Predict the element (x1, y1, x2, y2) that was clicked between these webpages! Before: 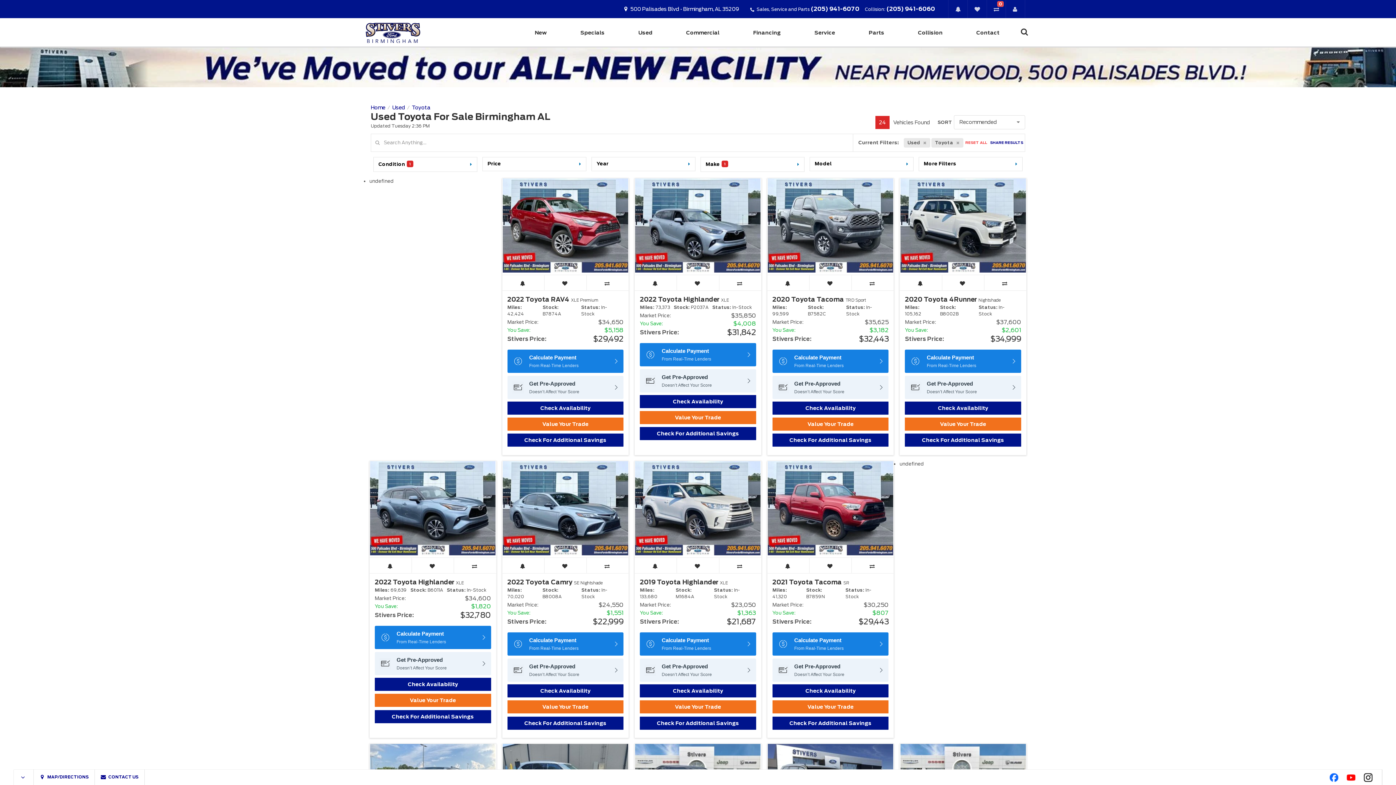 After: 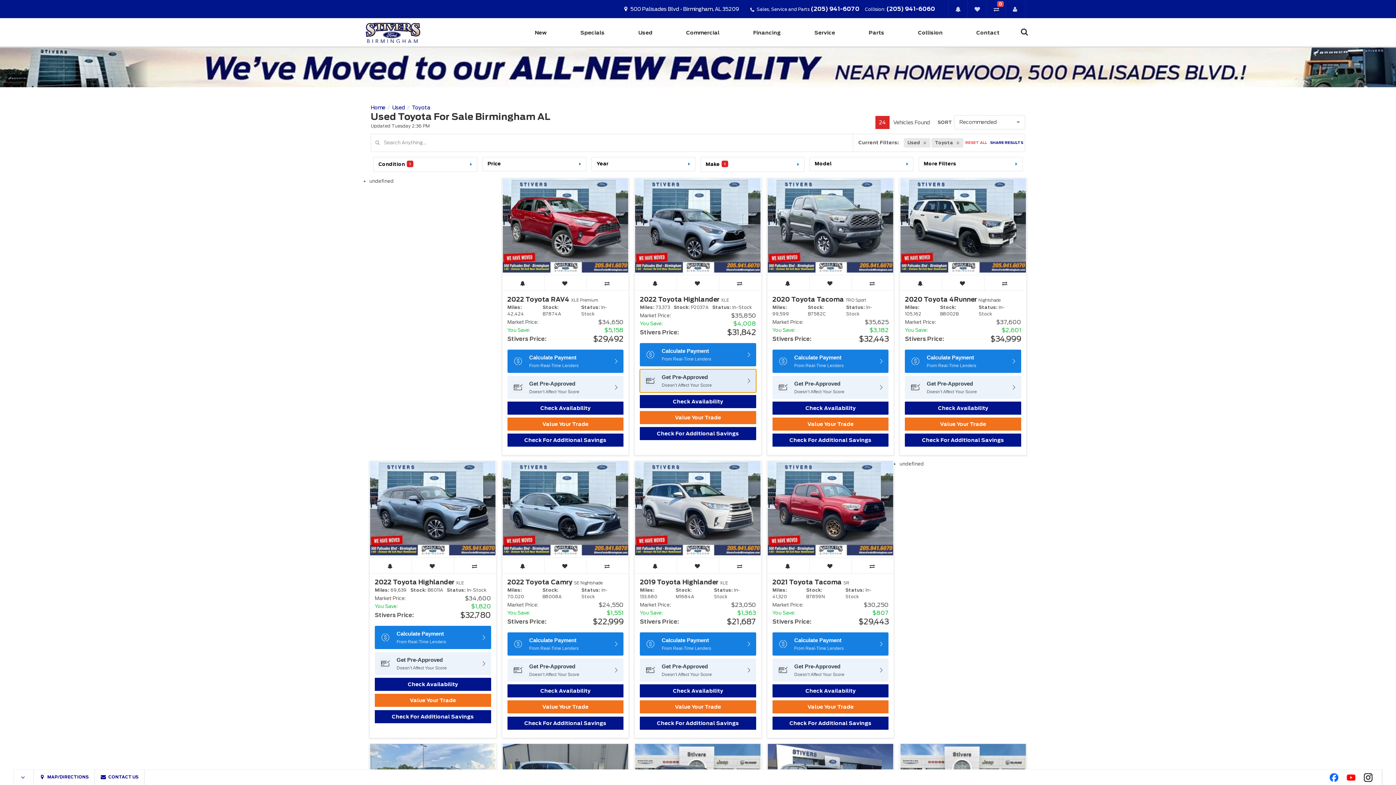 Action: bbox: (640, 369, 756, 392) label: Get Pre-Approved
Doesn’t Affect Your Score